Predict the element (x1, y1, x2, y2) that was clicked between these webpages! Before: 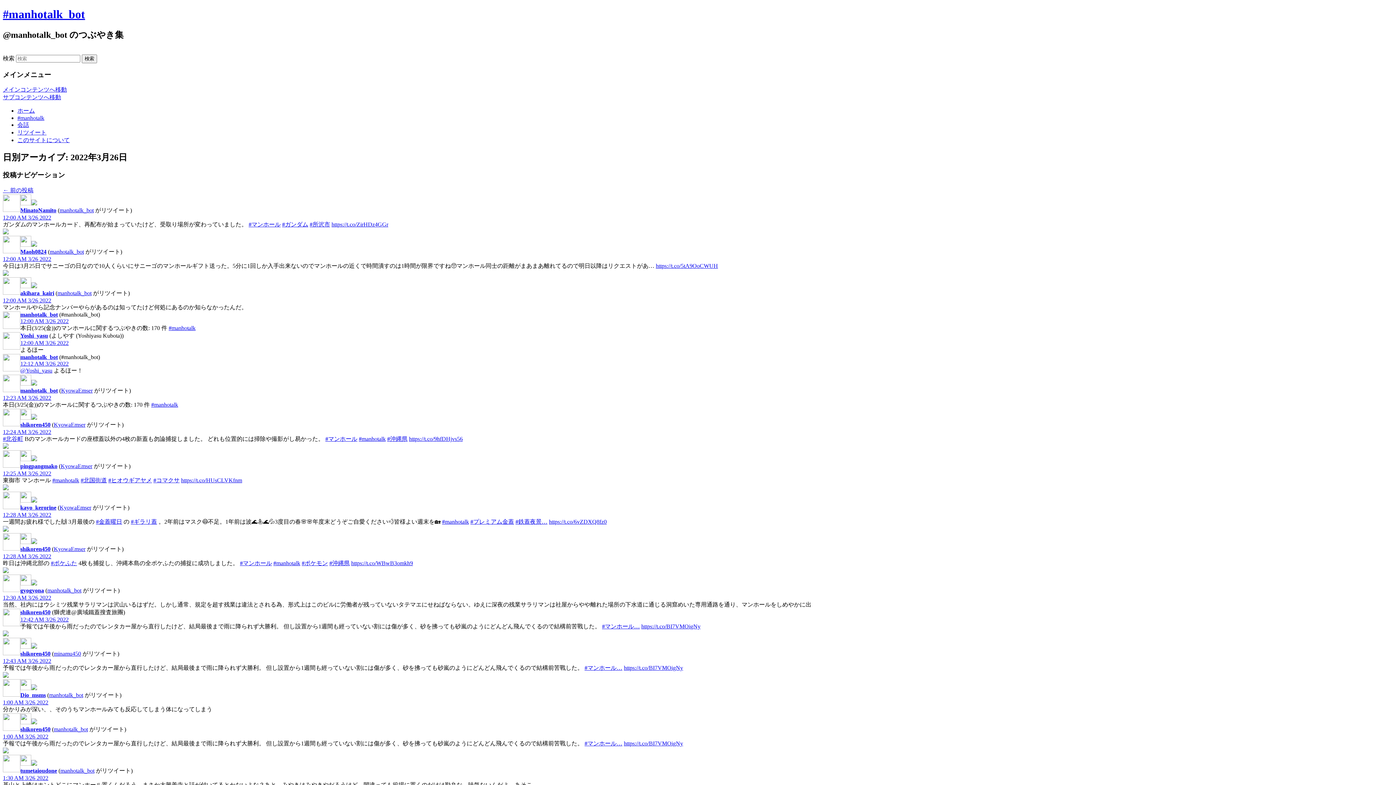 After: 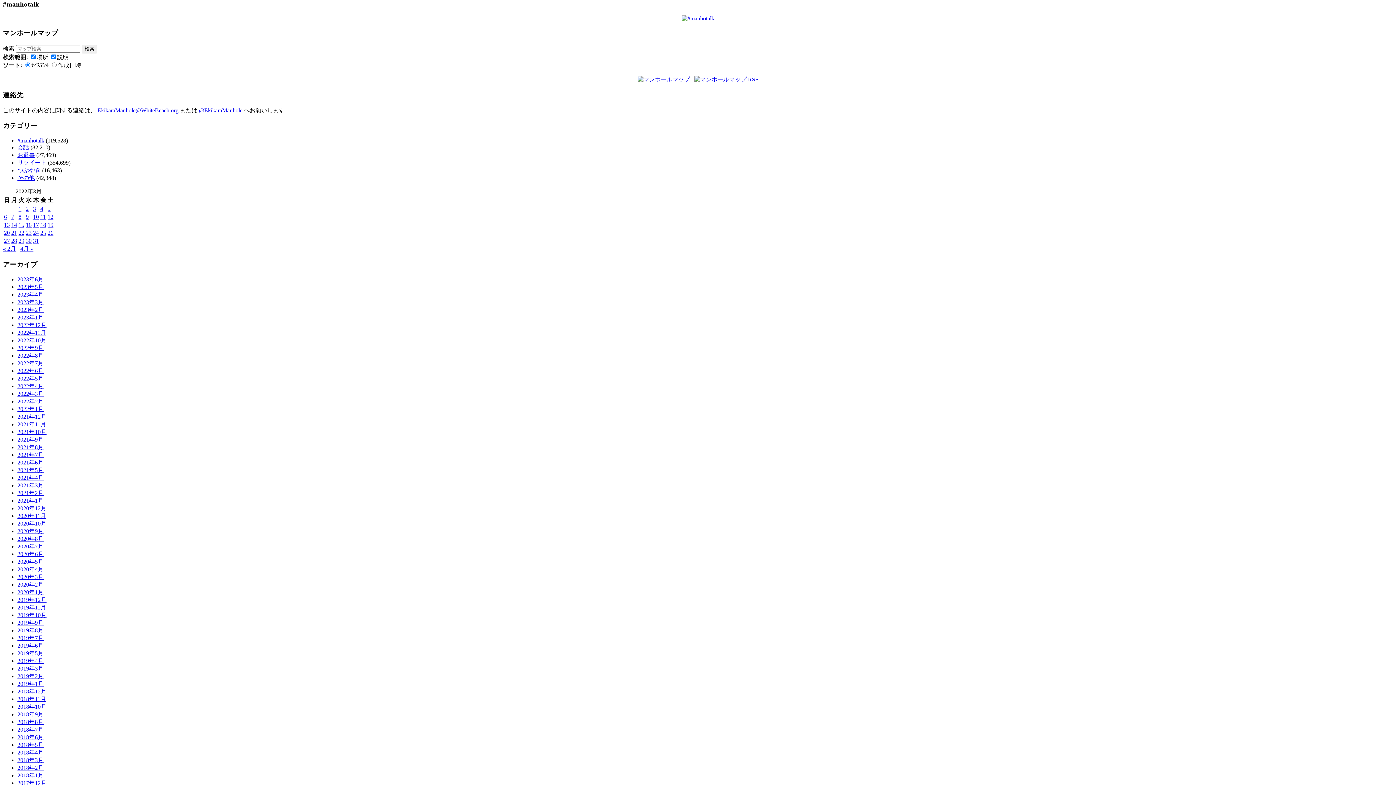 Action: bbox: (2, 94, 61, 100) label: サブコンテンツへ移動